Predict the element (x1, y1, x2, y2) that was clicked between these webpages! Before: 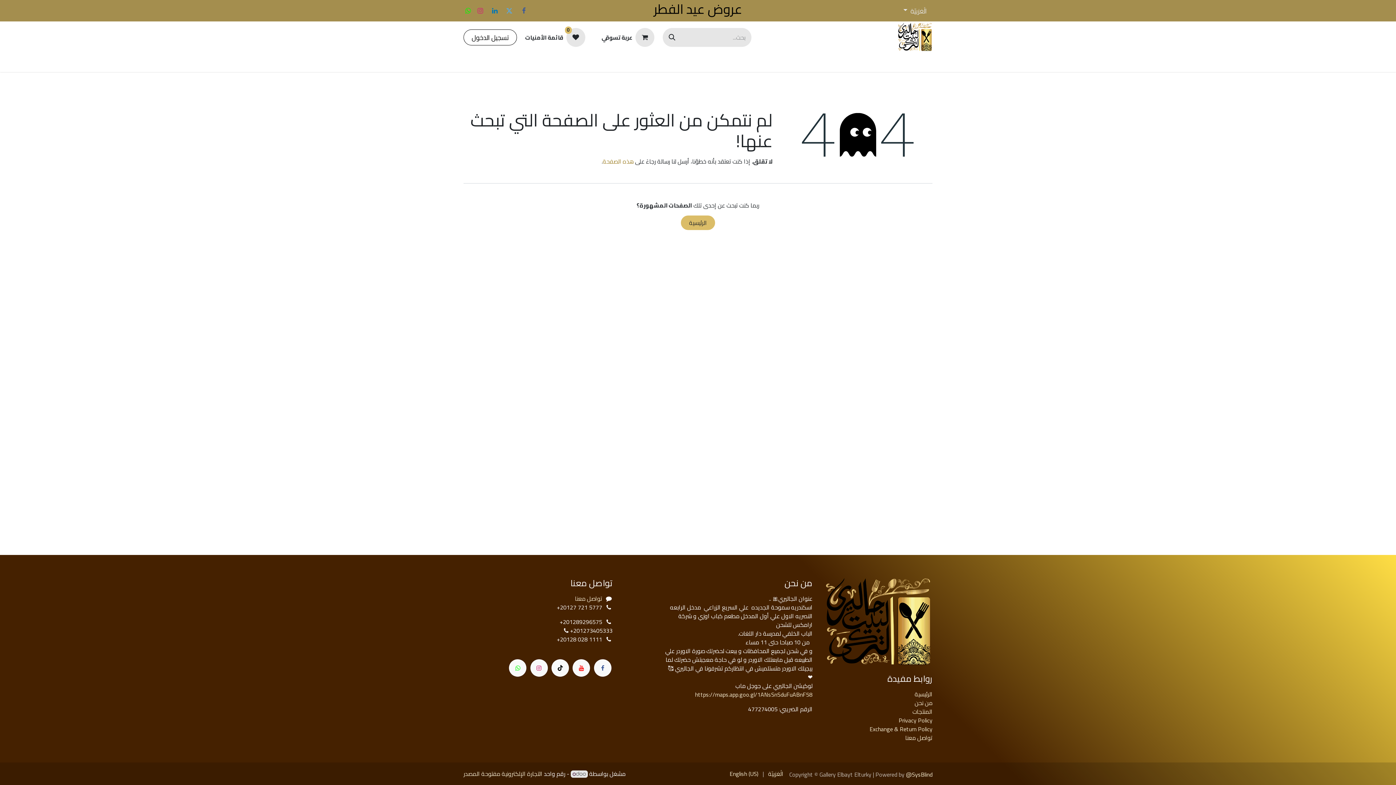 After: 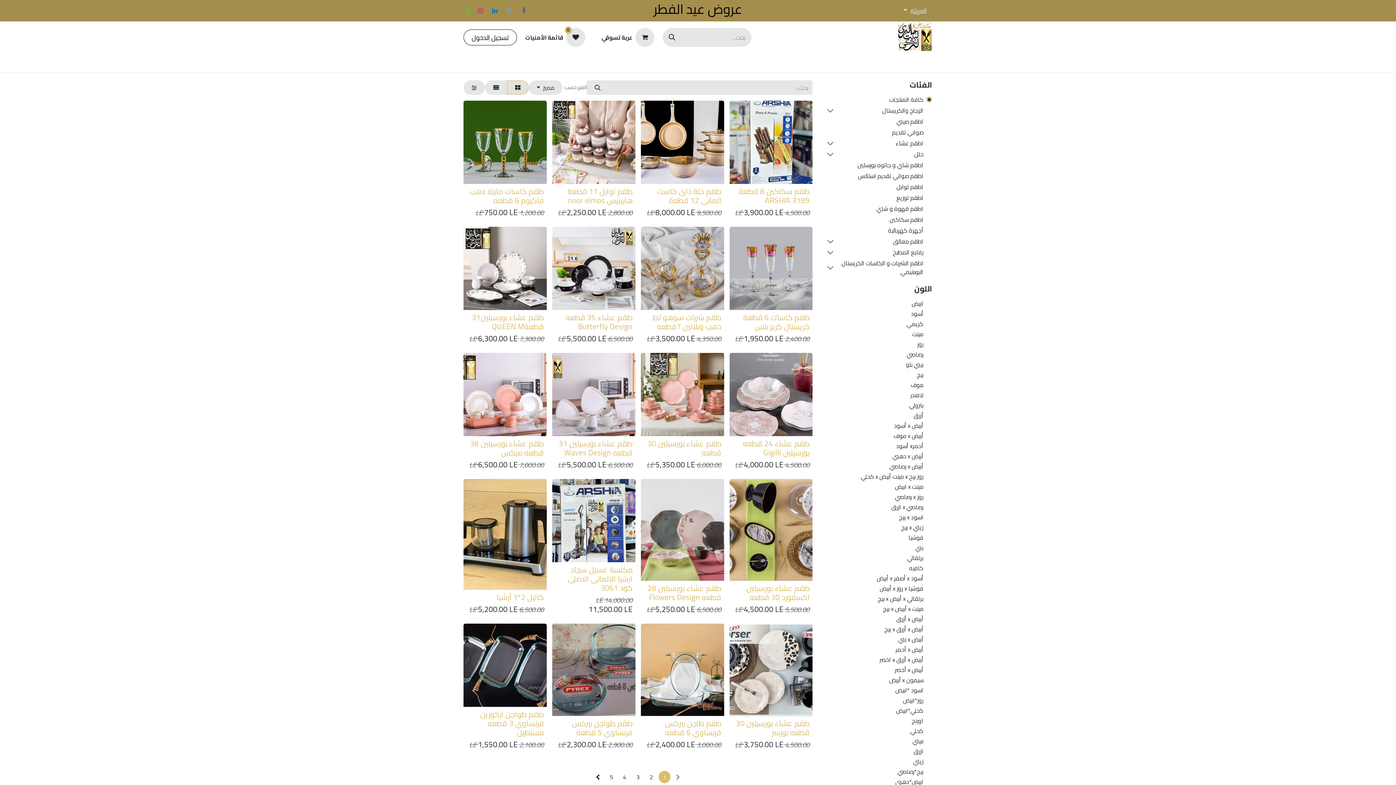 Action: bbox: (517, 25, 593, 49) label: 0
قائمة الأمنيات